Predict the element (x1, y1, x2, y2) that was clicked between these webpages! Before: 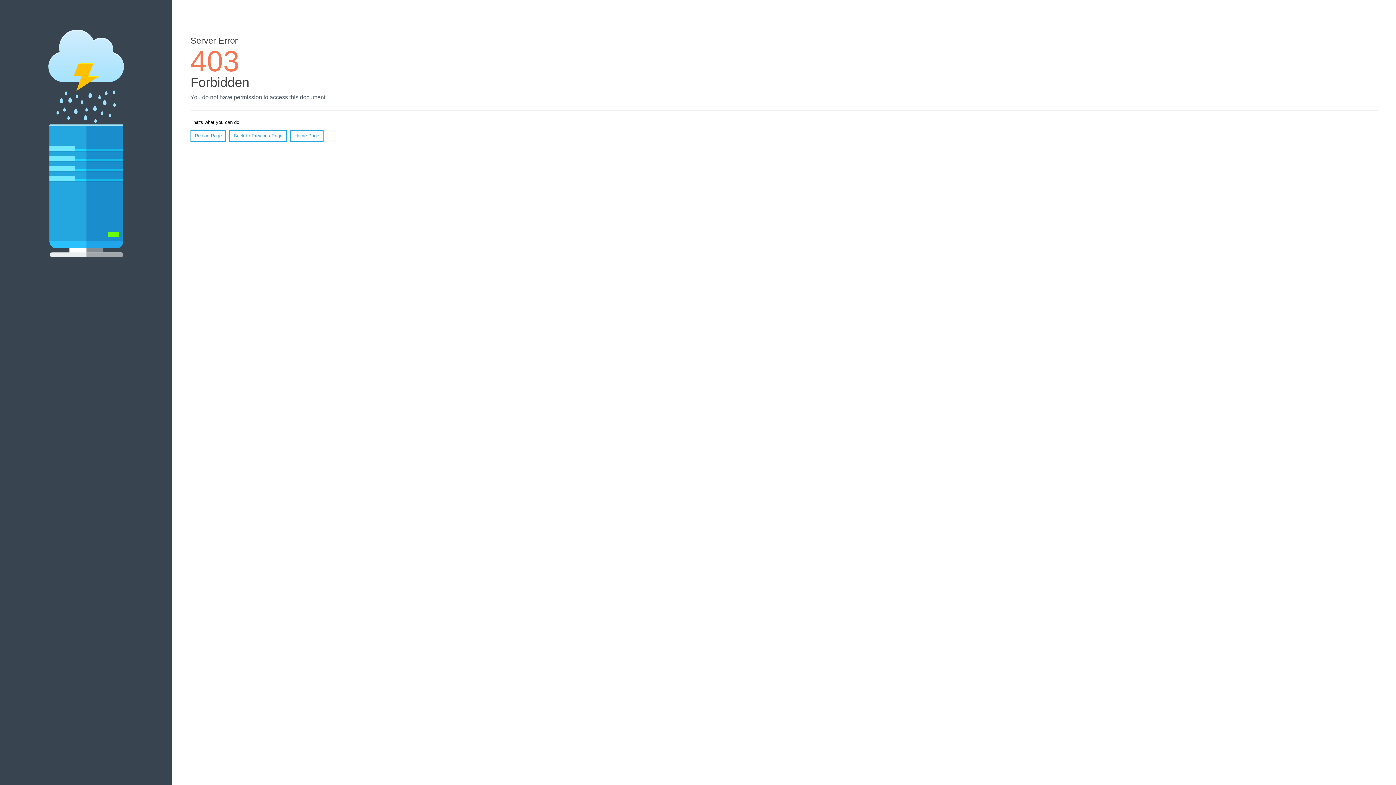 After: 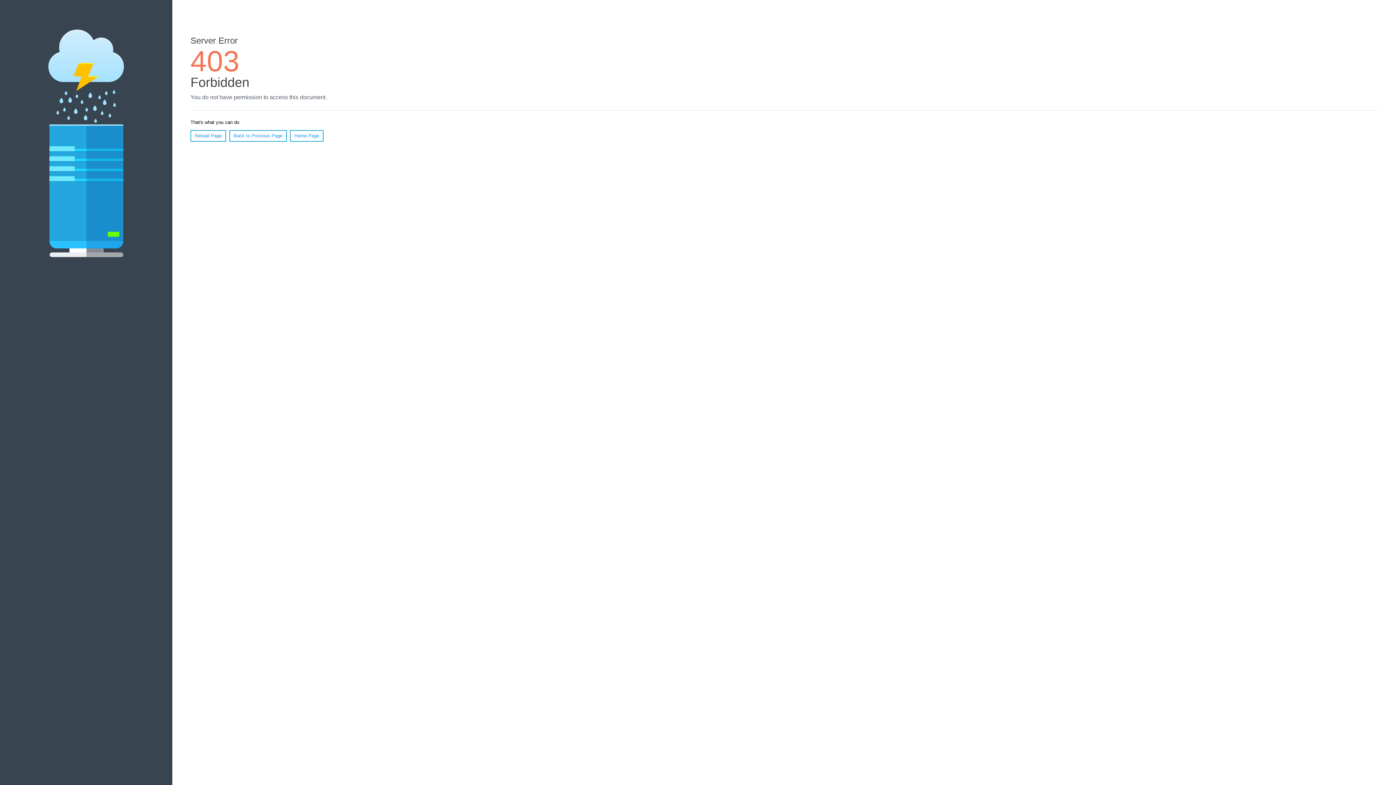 Action: bbox: (290, 130, 323, 141) label: Home Page